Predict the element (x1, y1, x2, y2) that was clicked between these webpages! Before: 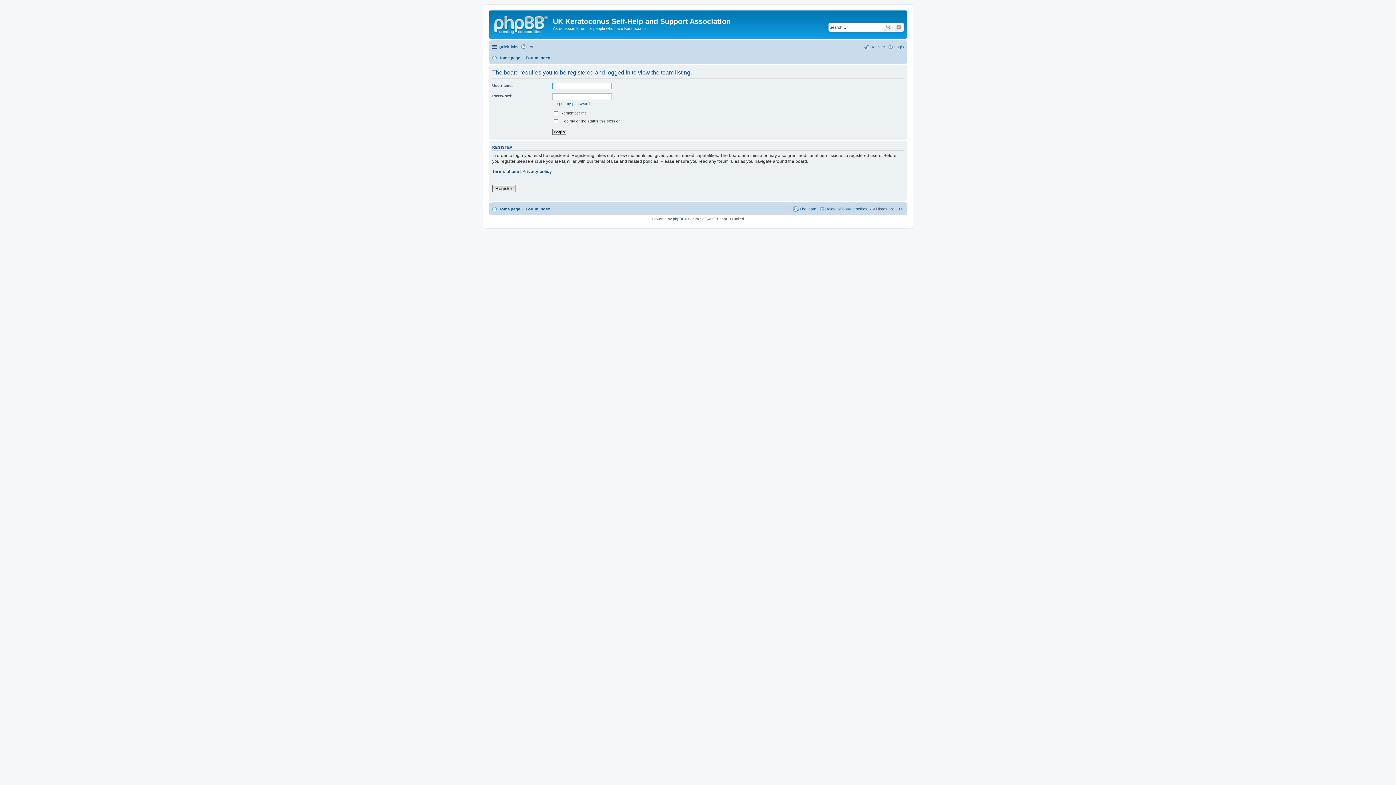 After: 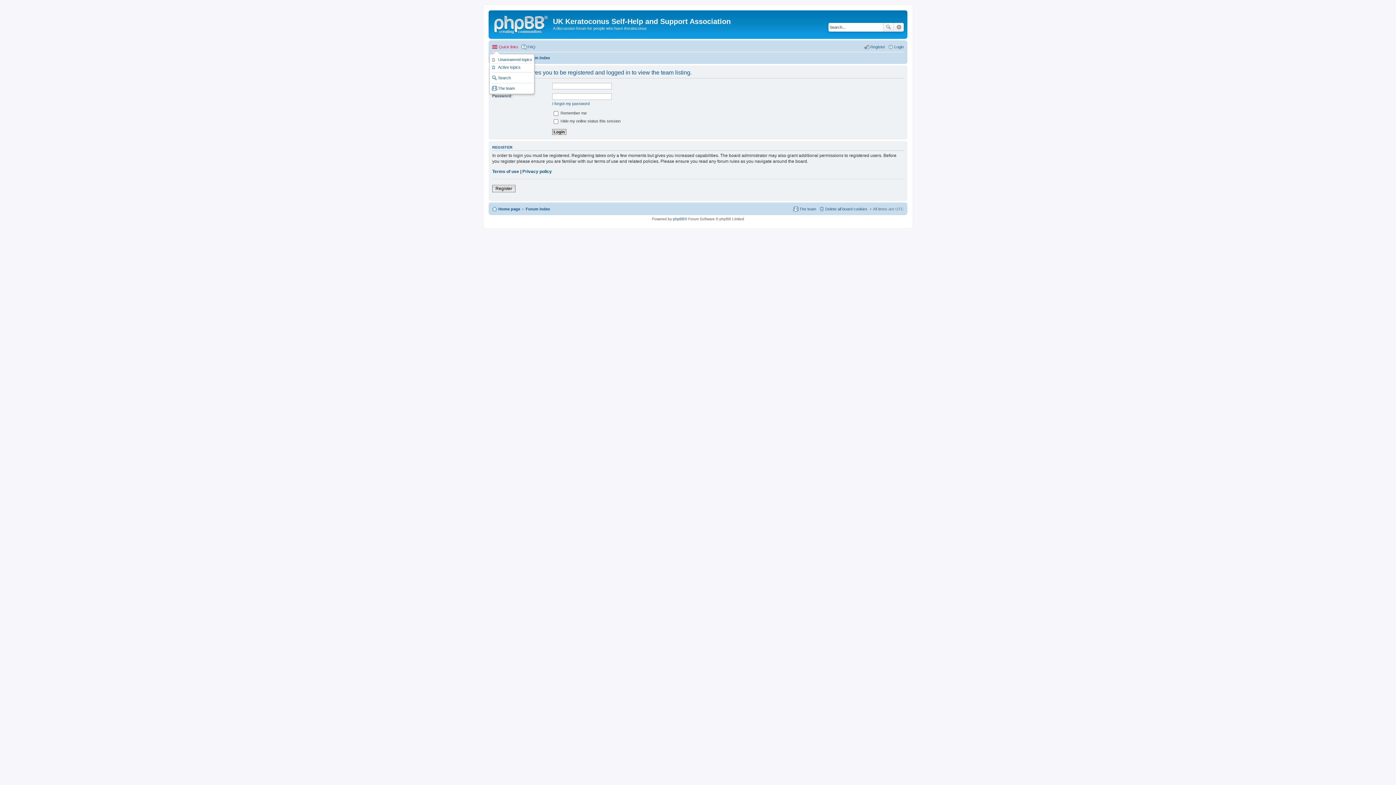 Action: bbox: (492, 42, 518, 51) label: Quick links